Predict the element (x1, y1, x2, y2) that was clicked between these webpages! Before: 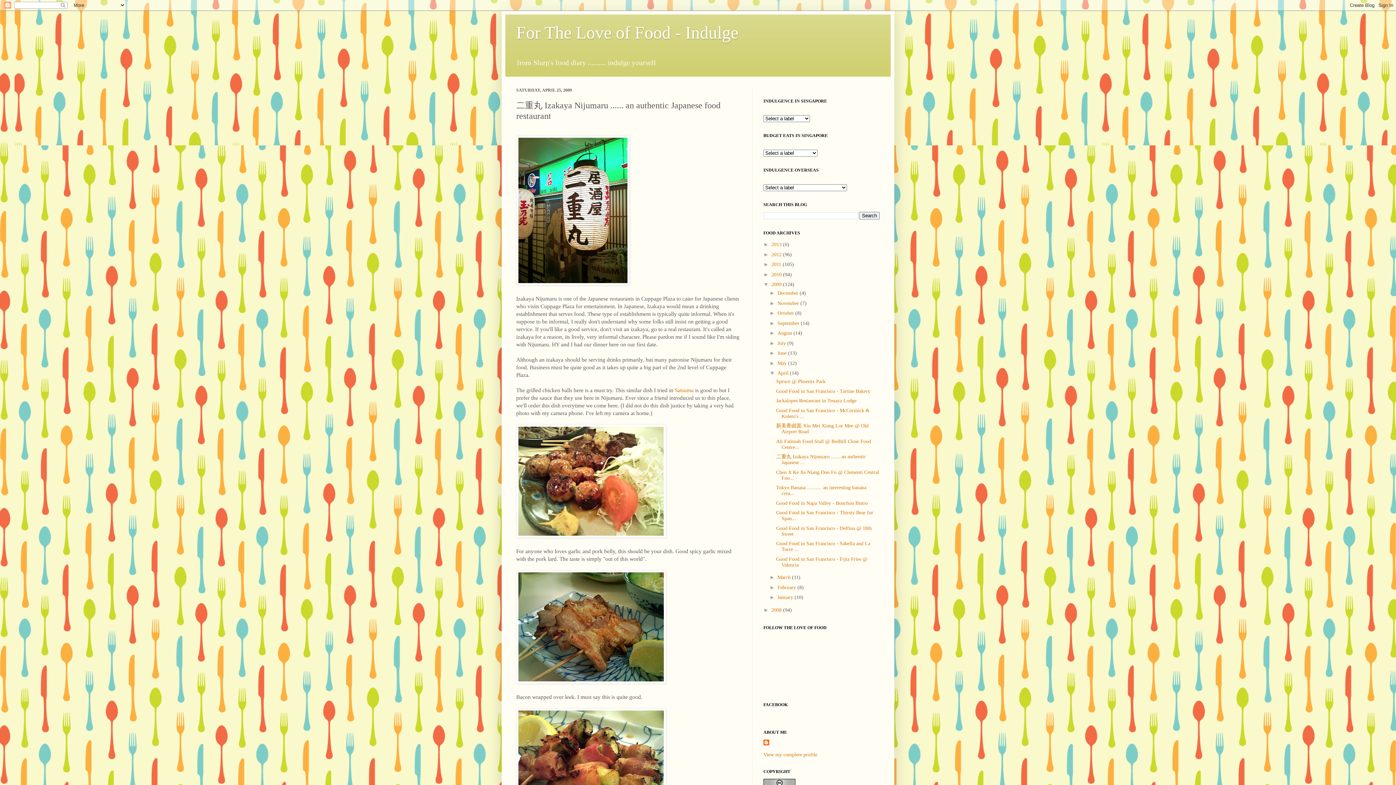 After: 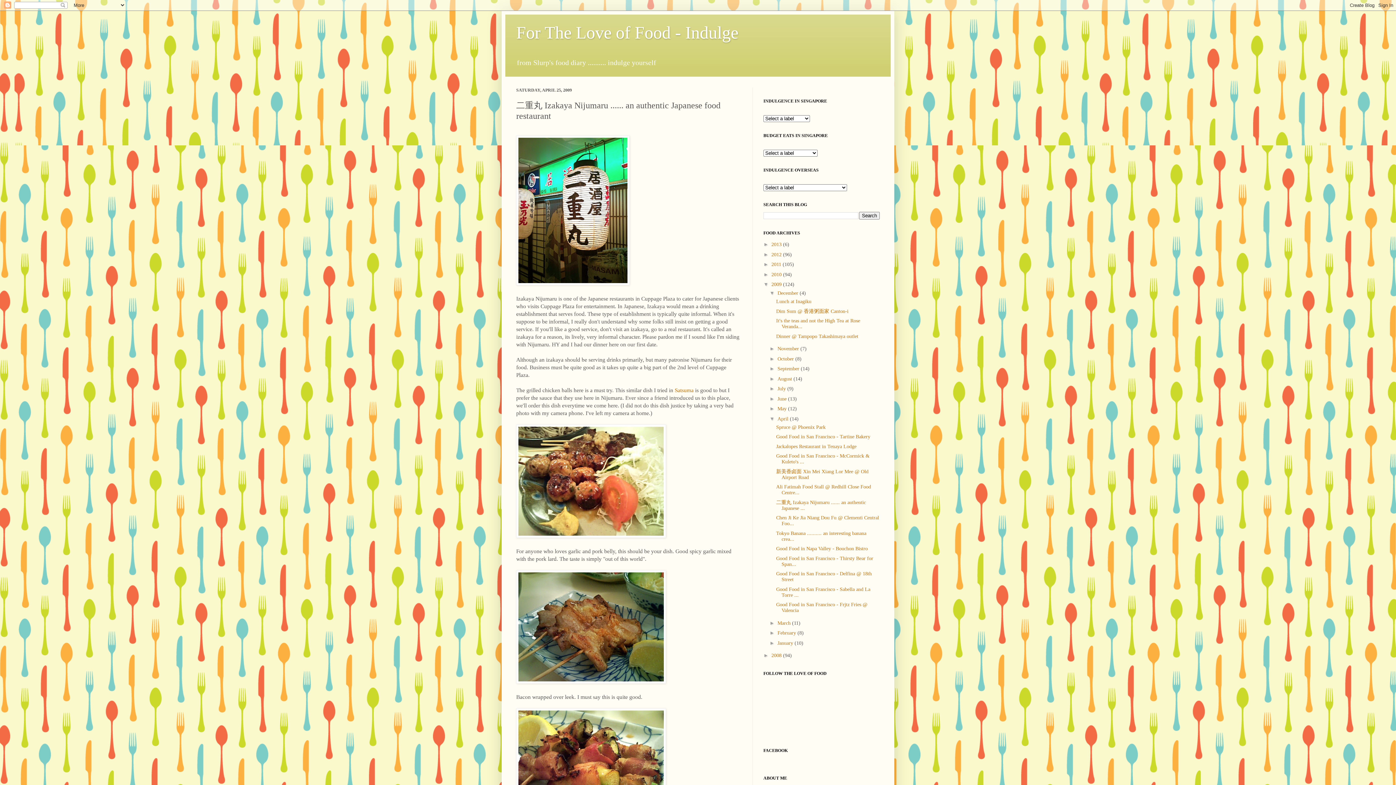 Action: label: ►   bbox: (769, 290, 777, 296)